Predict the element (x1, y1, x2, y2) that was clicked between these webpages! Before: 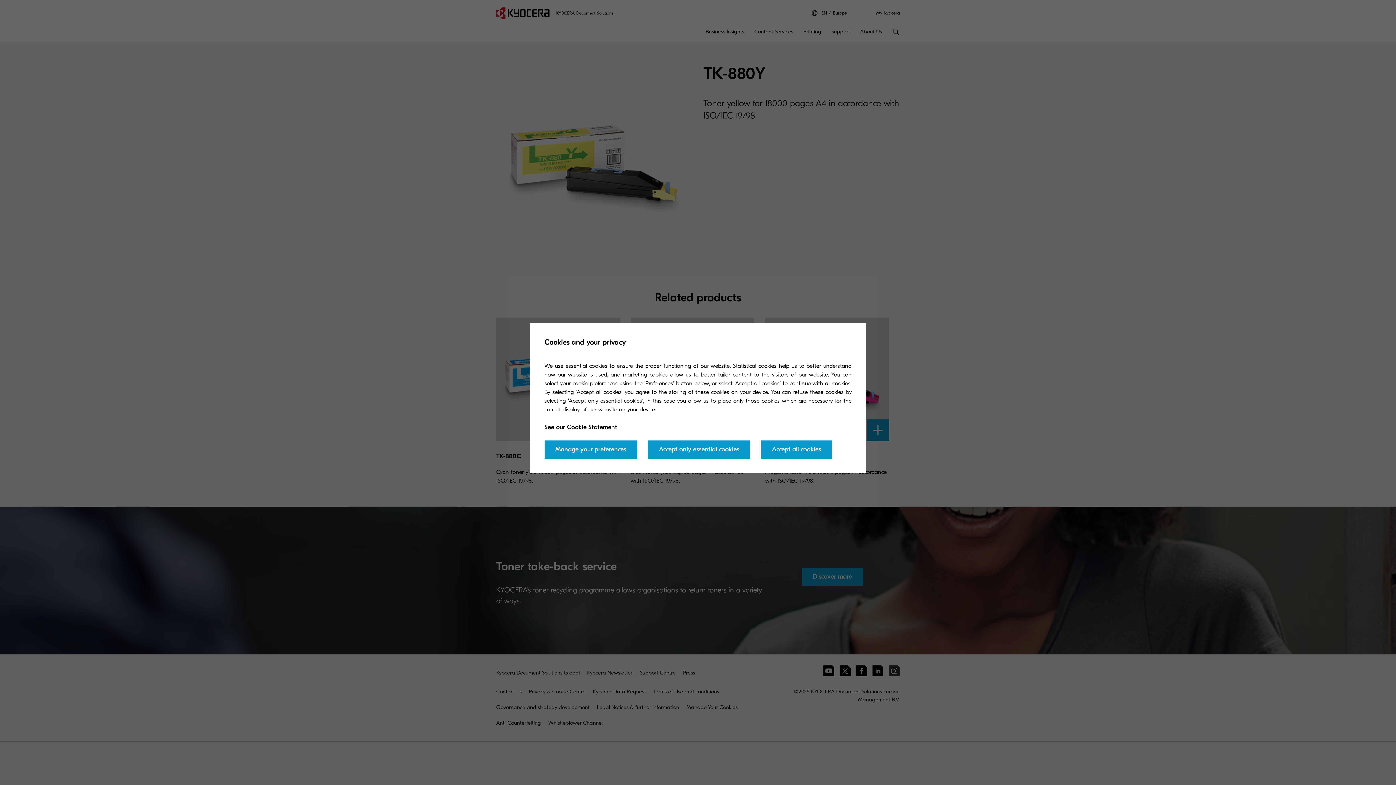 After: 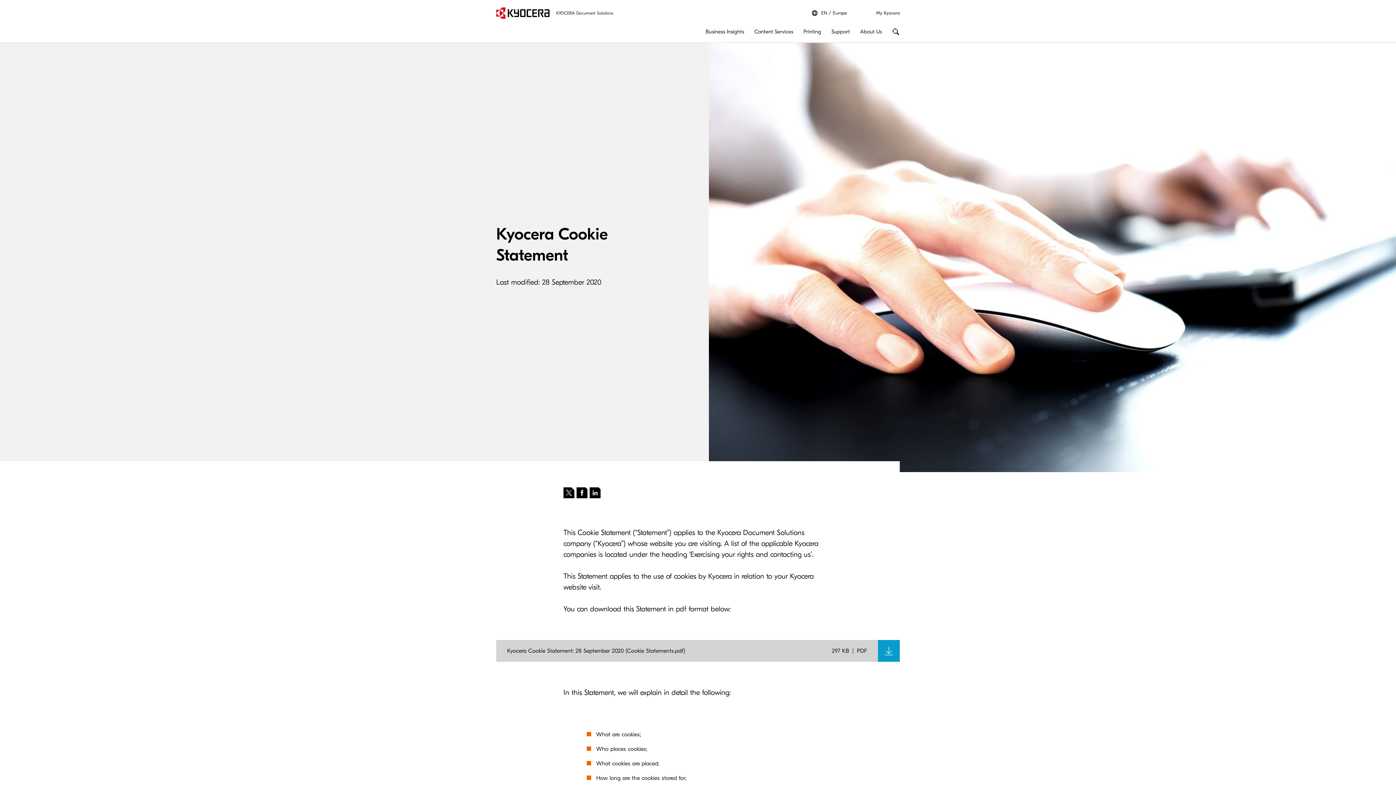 Action: bbox: (544, 423, 617, 431) label: See our Cookie Statement